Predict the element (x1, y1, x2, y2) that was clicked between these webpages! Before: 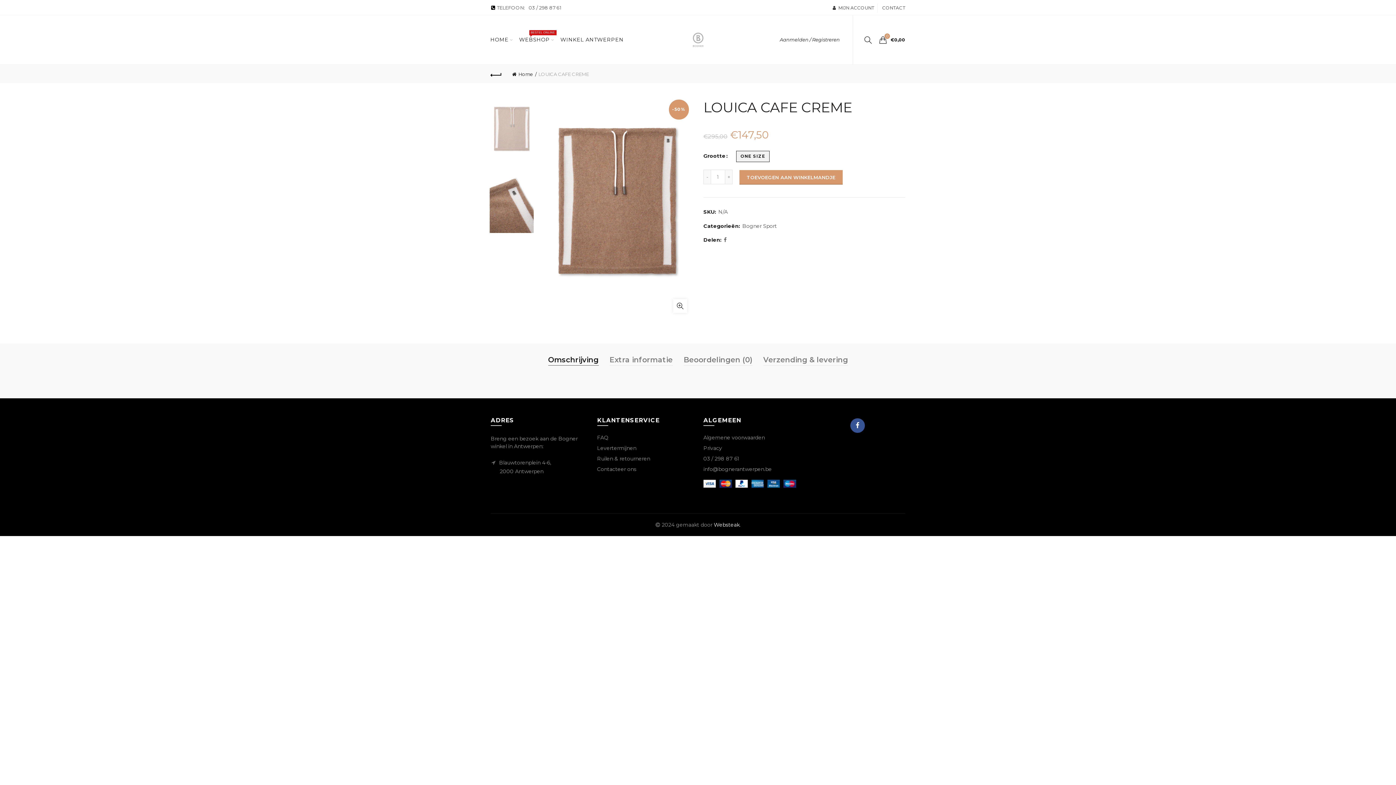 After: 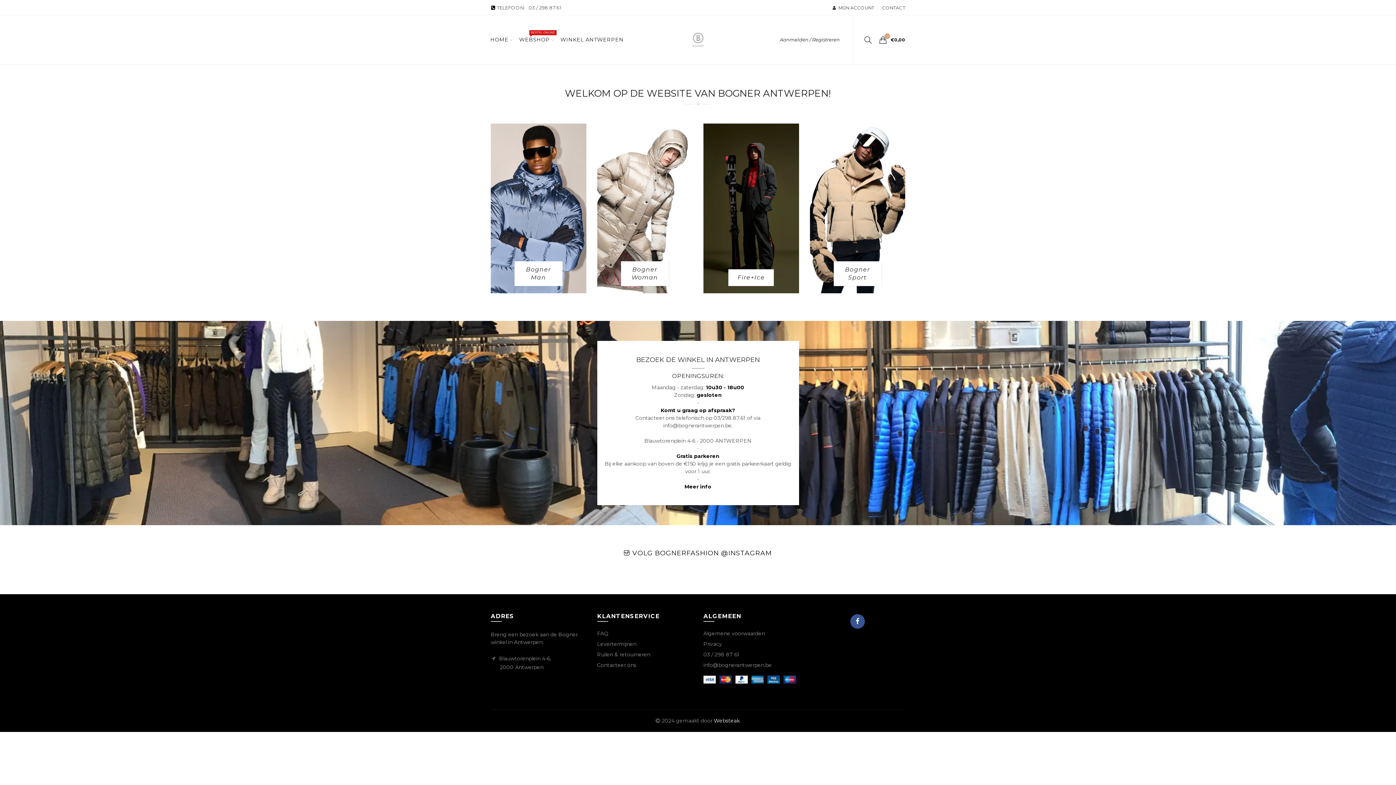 Action: bbox: (692, 35, 703, 42)